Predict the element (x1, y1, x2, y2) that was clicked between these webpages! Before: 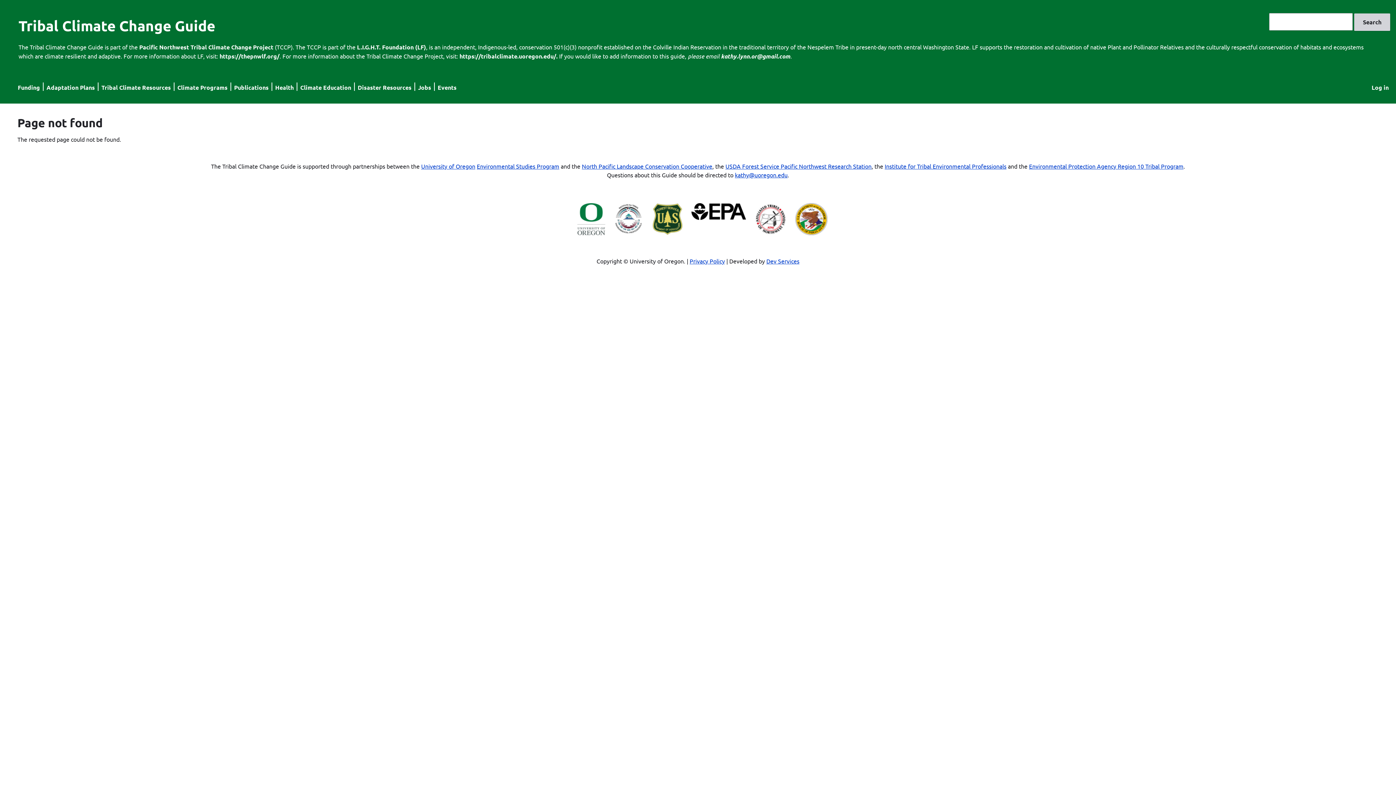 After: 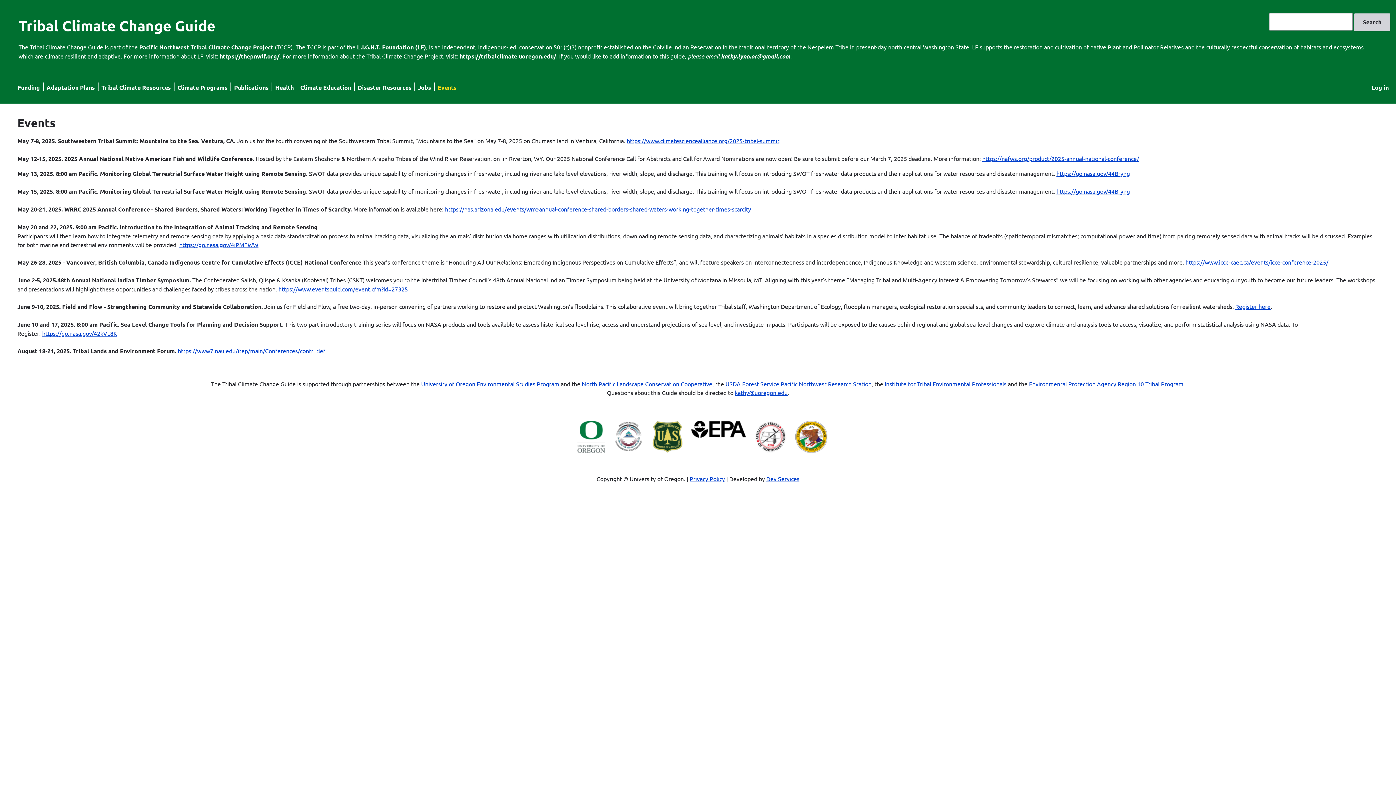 Action: bbox: (437, 83, 456, 91) label: Events